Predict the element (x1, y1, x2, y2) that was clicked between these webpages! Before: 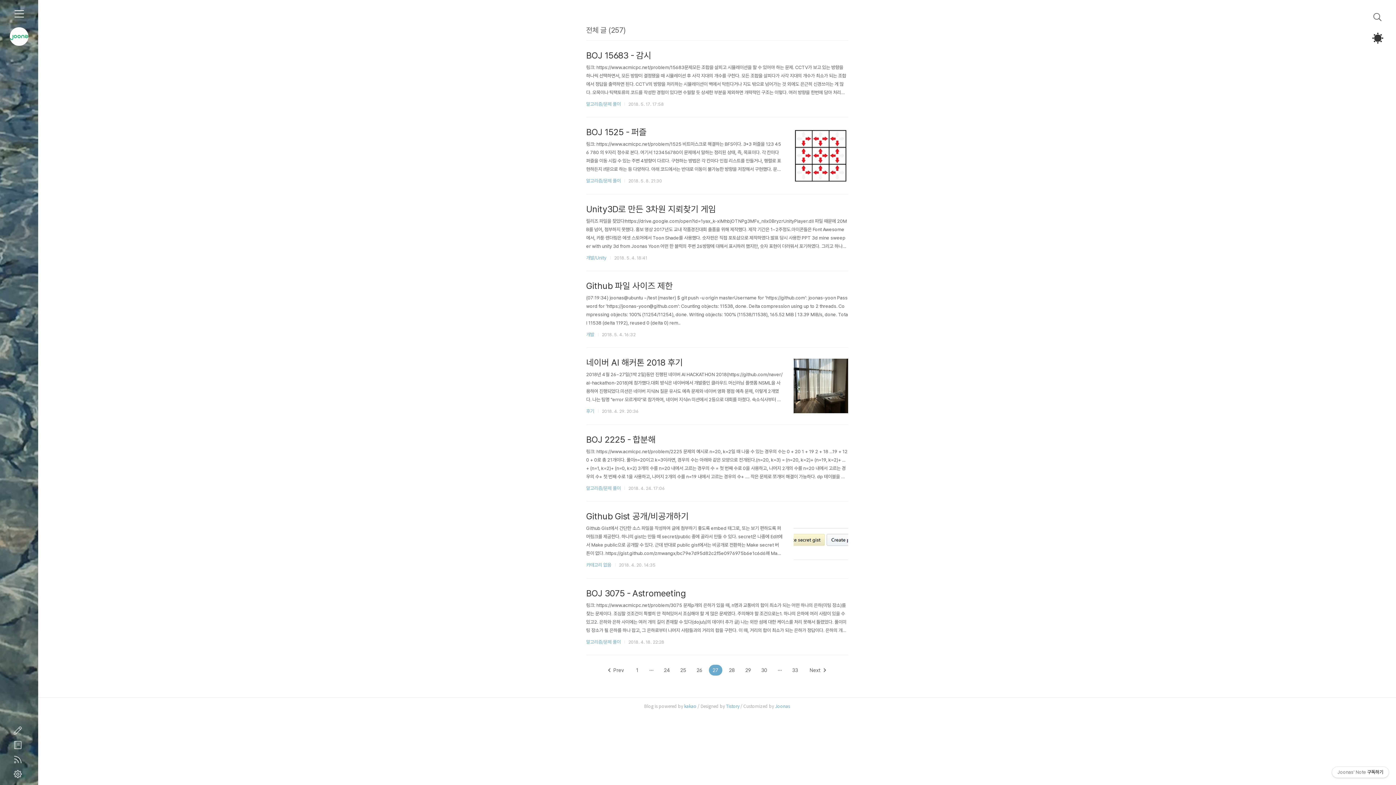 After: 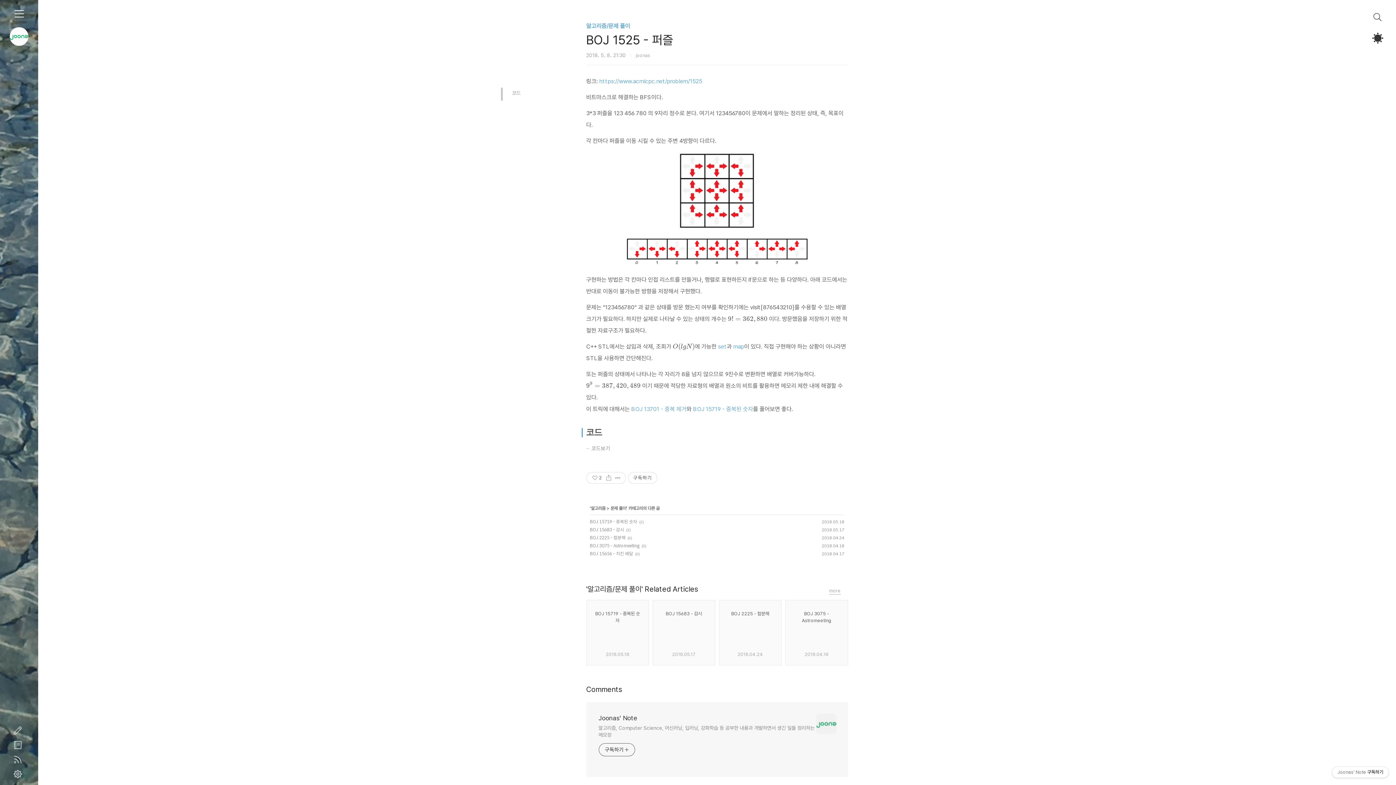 Action: bbox: (586, 126, 782, 173) label: BOJ 1525 - 퍼즐

링크: https://www.acmicpc.net/problem/1525 비트마스크로 해결하는 BFS이다. 3*3 퍼즐을 123 456 780 의 9자리 정수로 본다. 여기서 123456780이 문제에서 말하는 정리된 상태, 즉, 목표이다. 각 칸마다 퍼즐을 이동 시킬 수 있는 주변 4방향이 다르다. 구현하는 방법은 각 칸마다 인접 리스트를 만들거나, 행렬로 표현하든지 if문으로 하는 등 다양하다. 아래 코드에서는 반대로 이동이 불가능한 방향을 저장해서 구현했다. 문제는 "123456780" 과 같은 상태를 방문 했는지 여부를 확인하기에는 visit[876543210]를 수용할 수 있는 배열 크기가 필요하다. 하지만 실제로 나타날 수 있는 상태의 개수는 
9
!
=
362
,
880
9!=362,880
 이다. 방문했음을 저..